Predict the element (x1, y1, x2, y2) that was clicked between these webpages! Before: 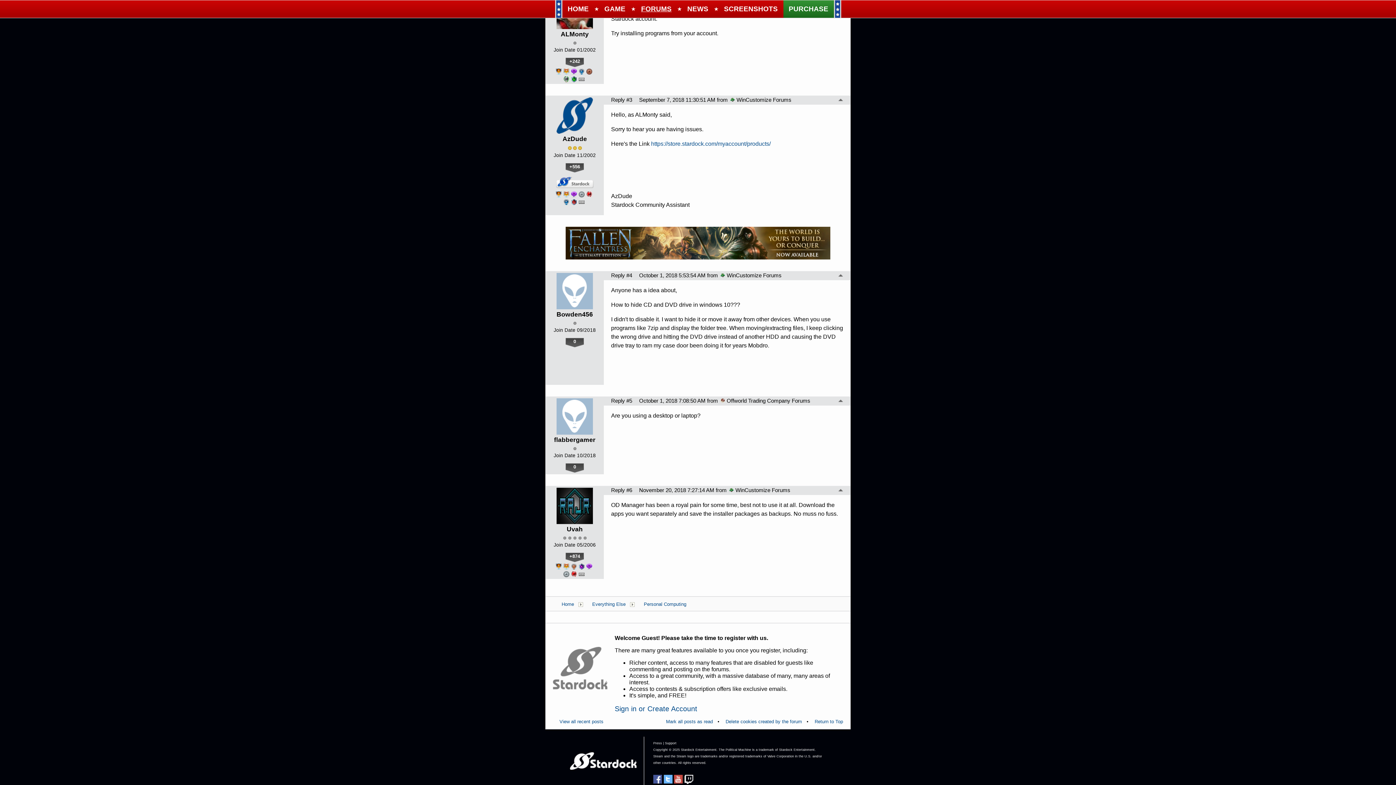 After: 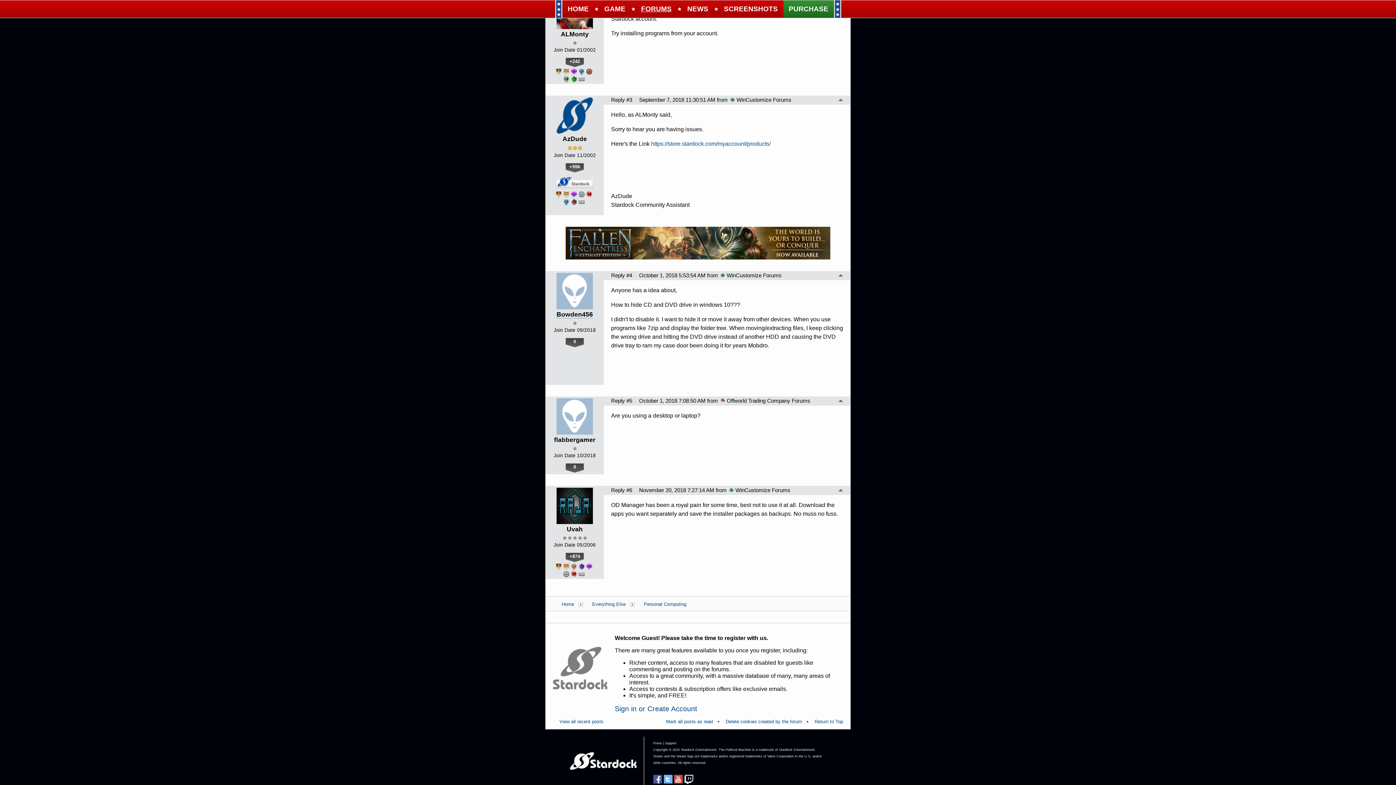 Action: label: Bowden456 bbox: (556, 310, 593, 318)